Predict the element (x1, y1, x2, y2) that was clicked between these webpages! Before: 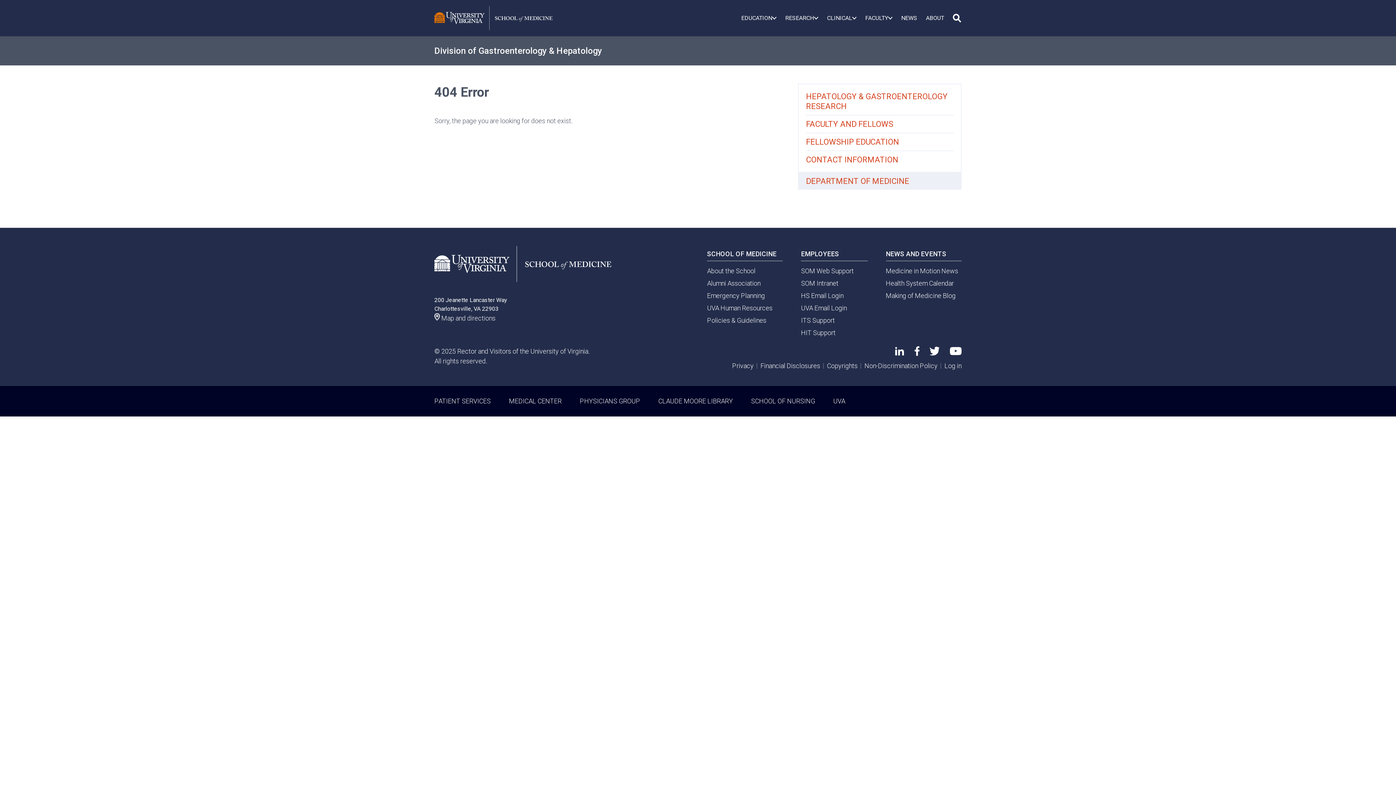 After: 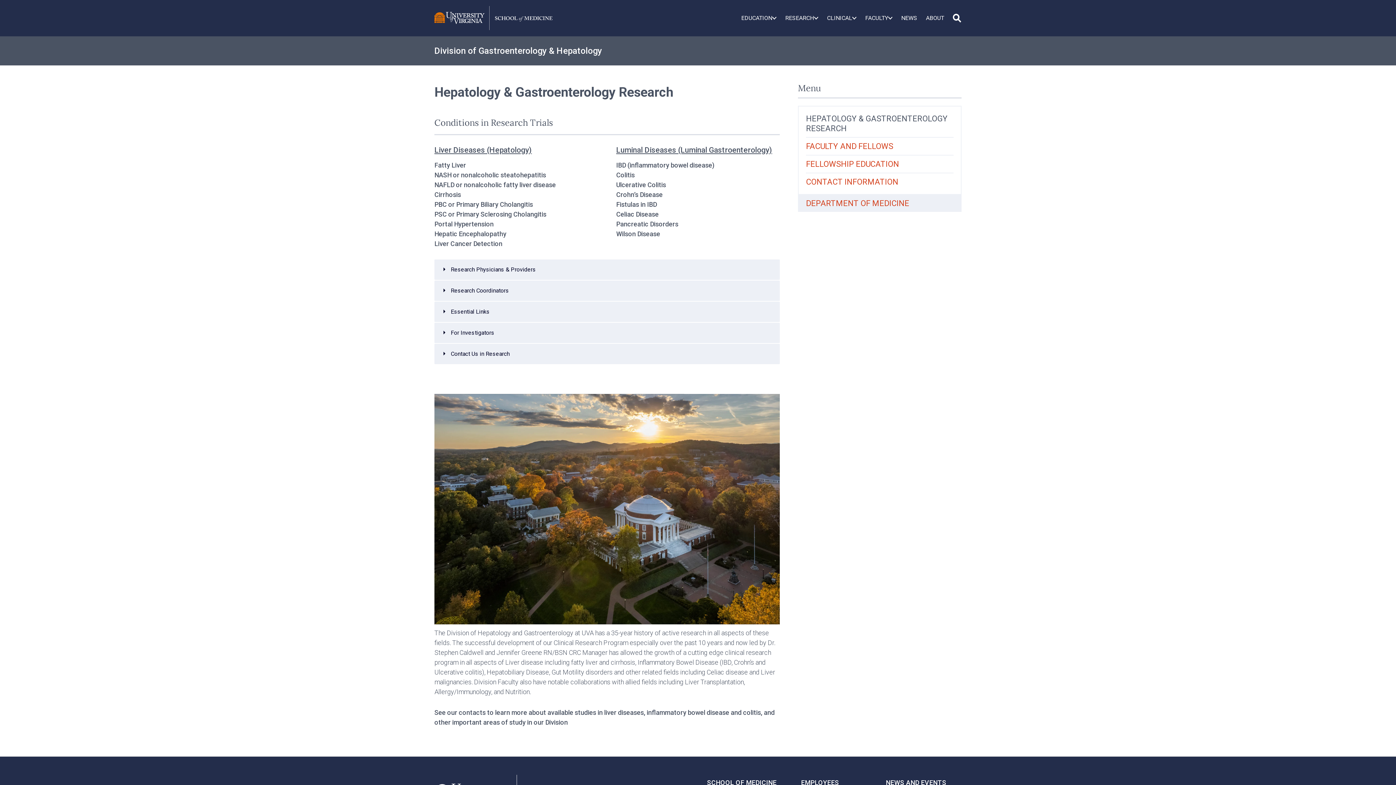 Action: label: HEPATOLOGY & GASTROENTEROLOGY RESEARCH bbox: (806, 88, 953, 114)